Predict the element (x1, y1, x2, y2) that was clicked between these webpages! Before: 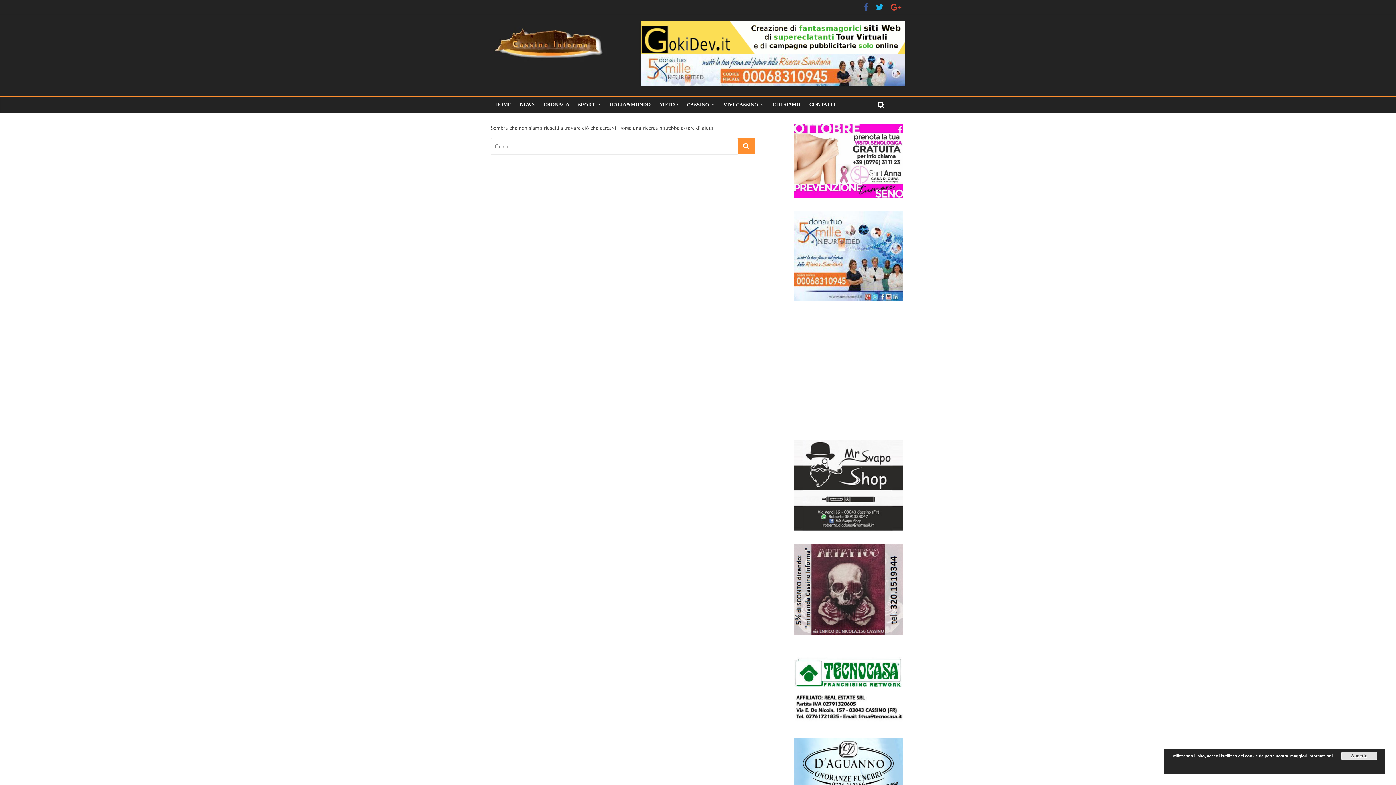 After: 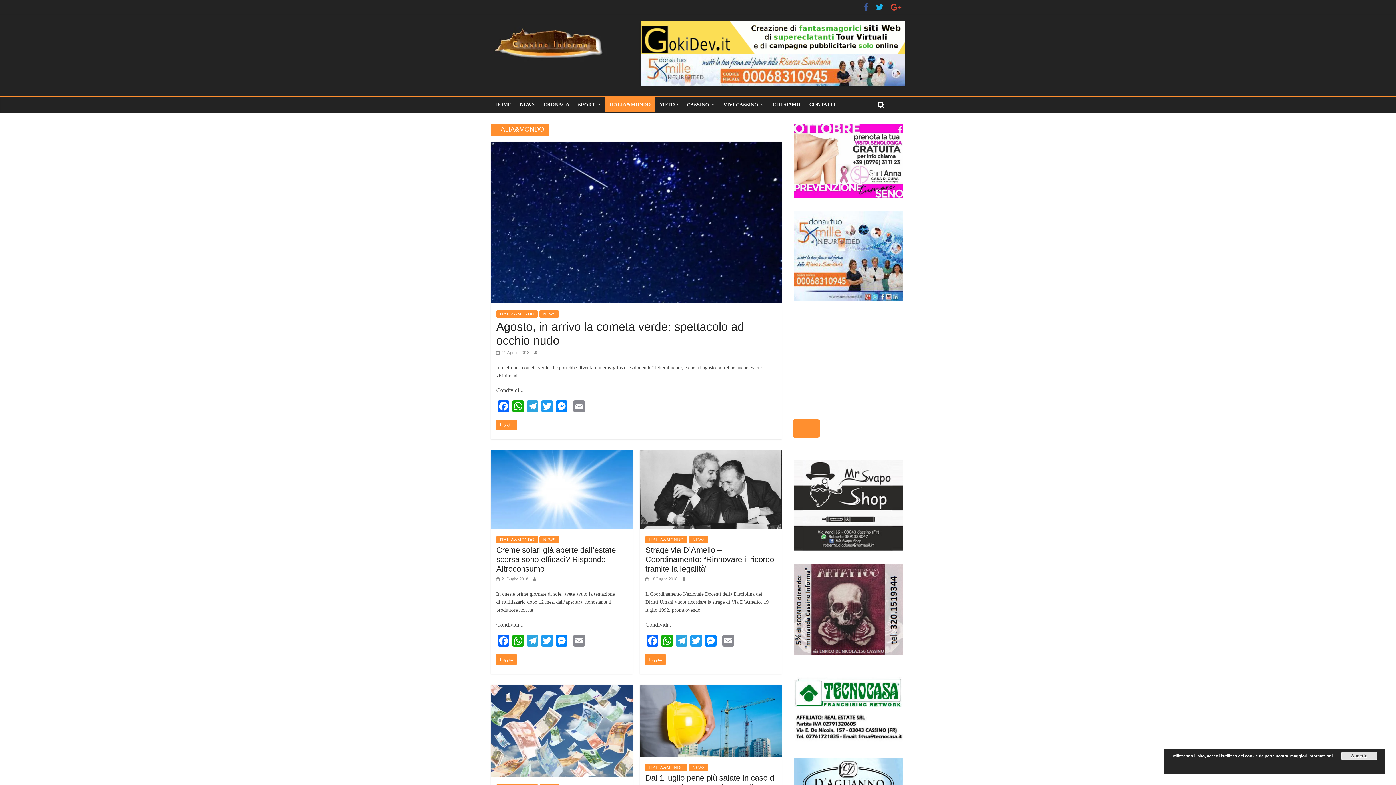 Action: label: ITALIA&MONDO bbox: (605, 97, 655, 112)